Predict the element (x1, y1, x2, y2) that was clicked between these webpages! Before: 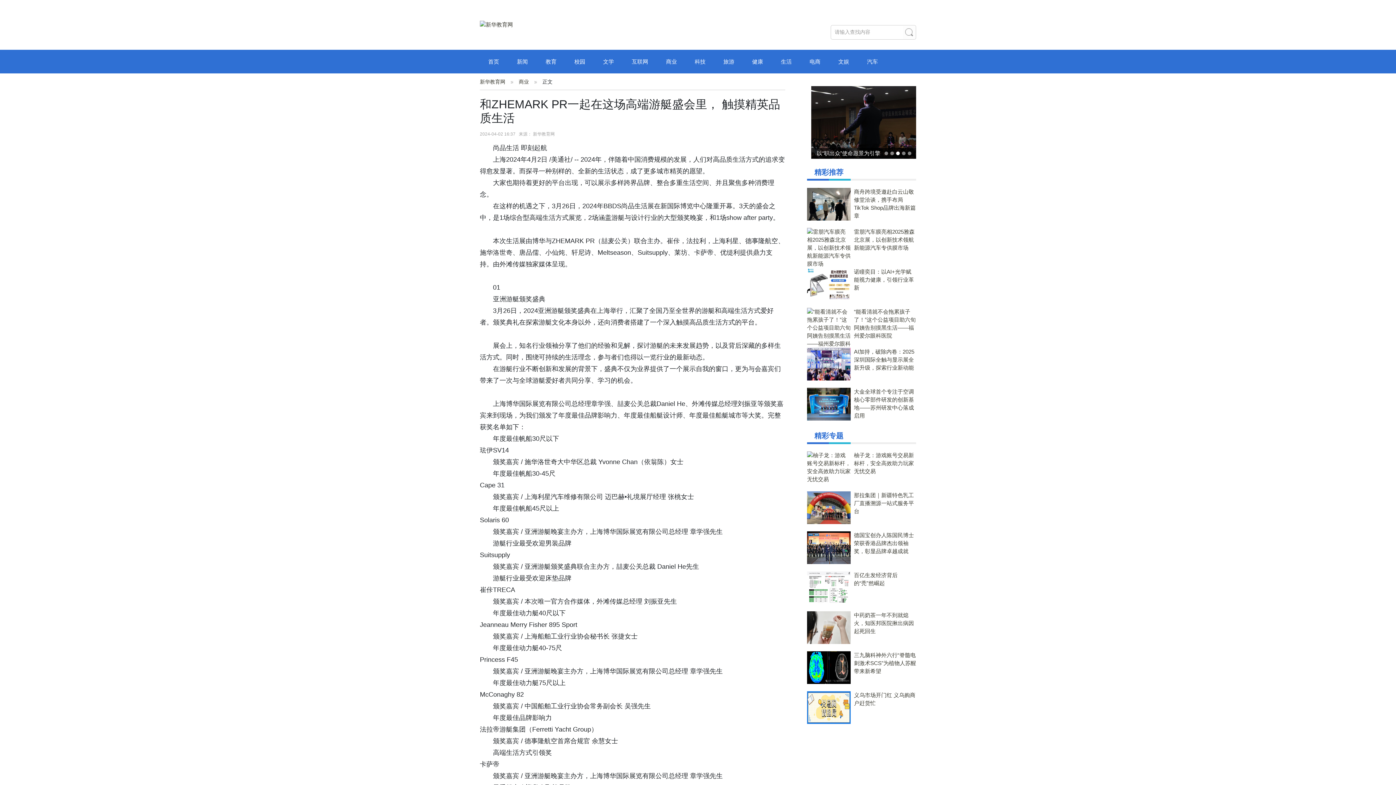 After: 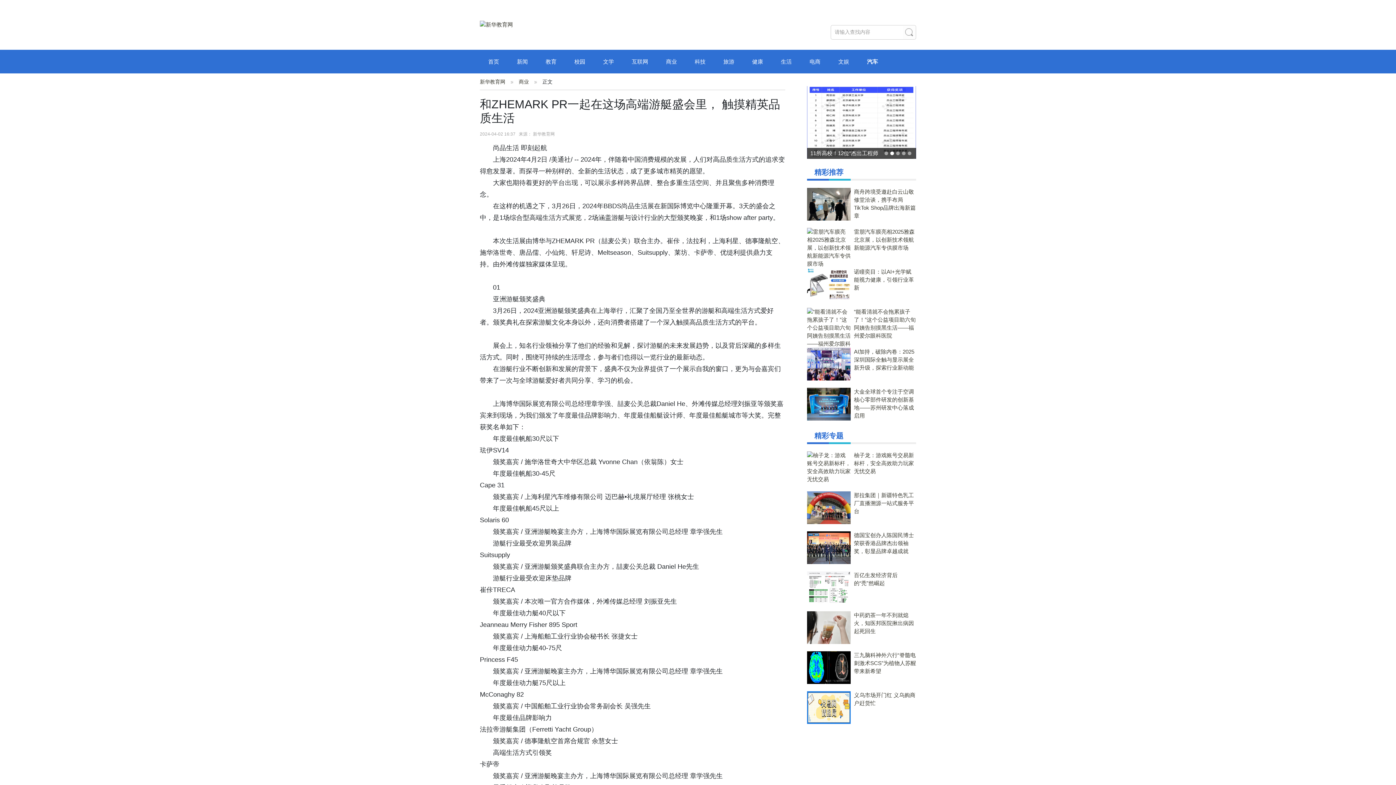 Action: bbox: (858, 58, 886, 64) label: 汽车